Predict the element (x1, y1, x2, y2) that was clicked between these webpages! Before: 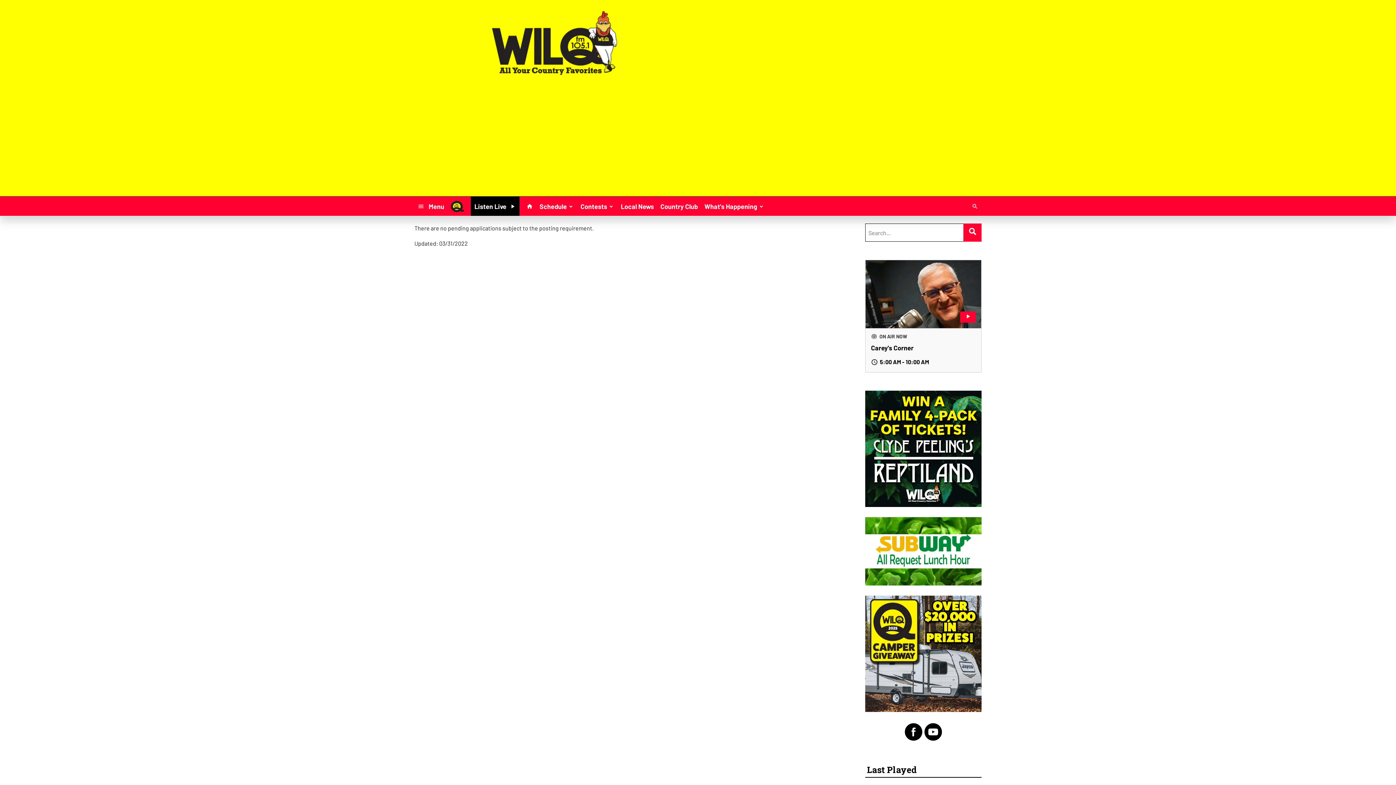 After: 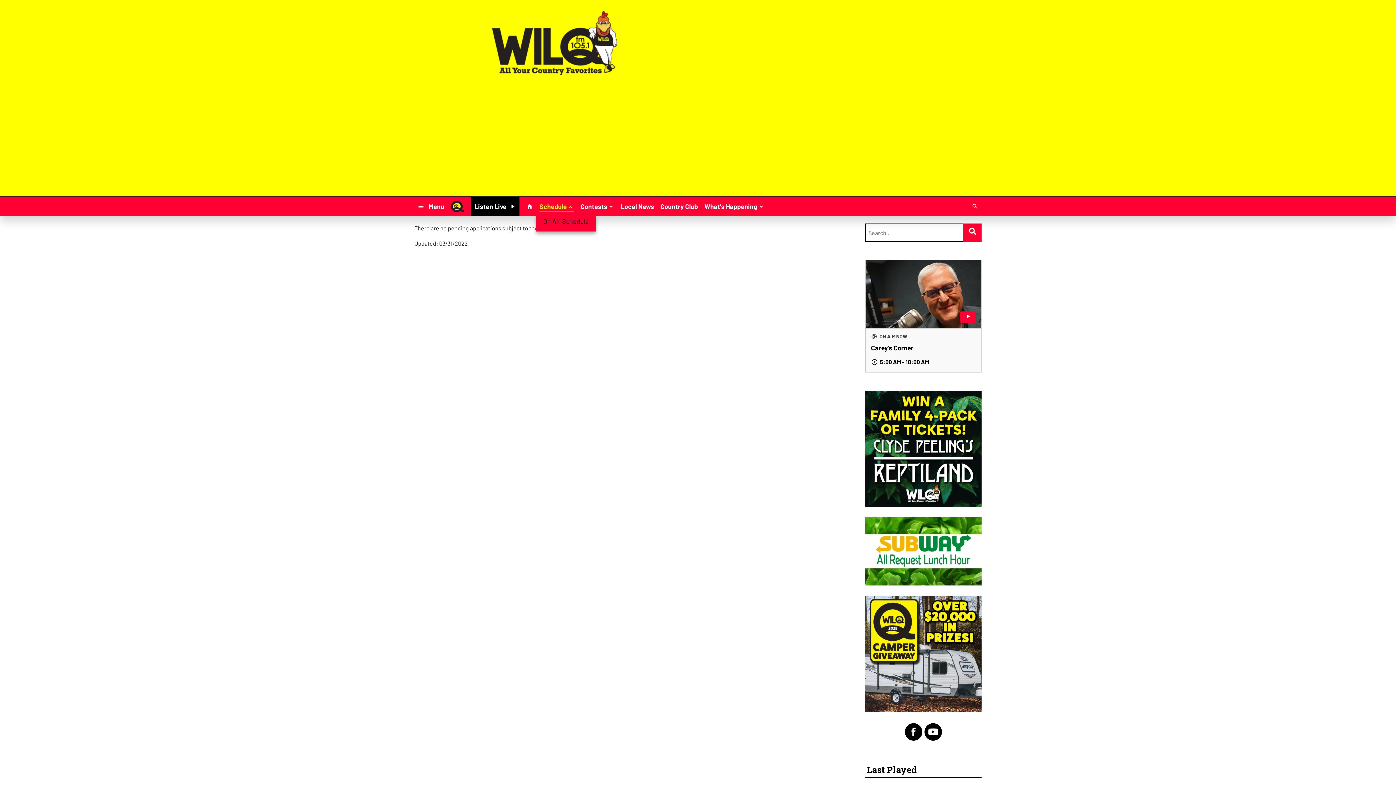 Action: bbox: (536, 199, 577, 212) label: Schedule